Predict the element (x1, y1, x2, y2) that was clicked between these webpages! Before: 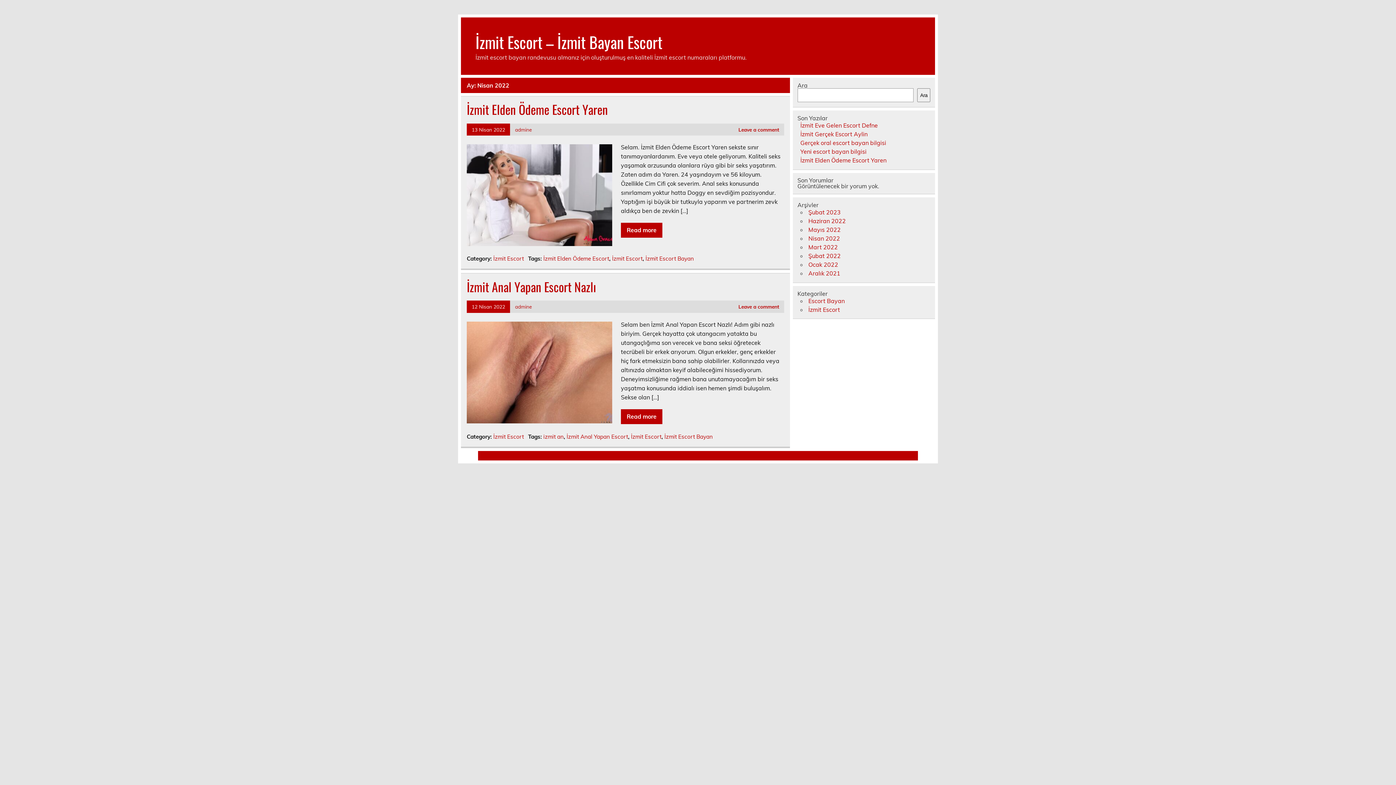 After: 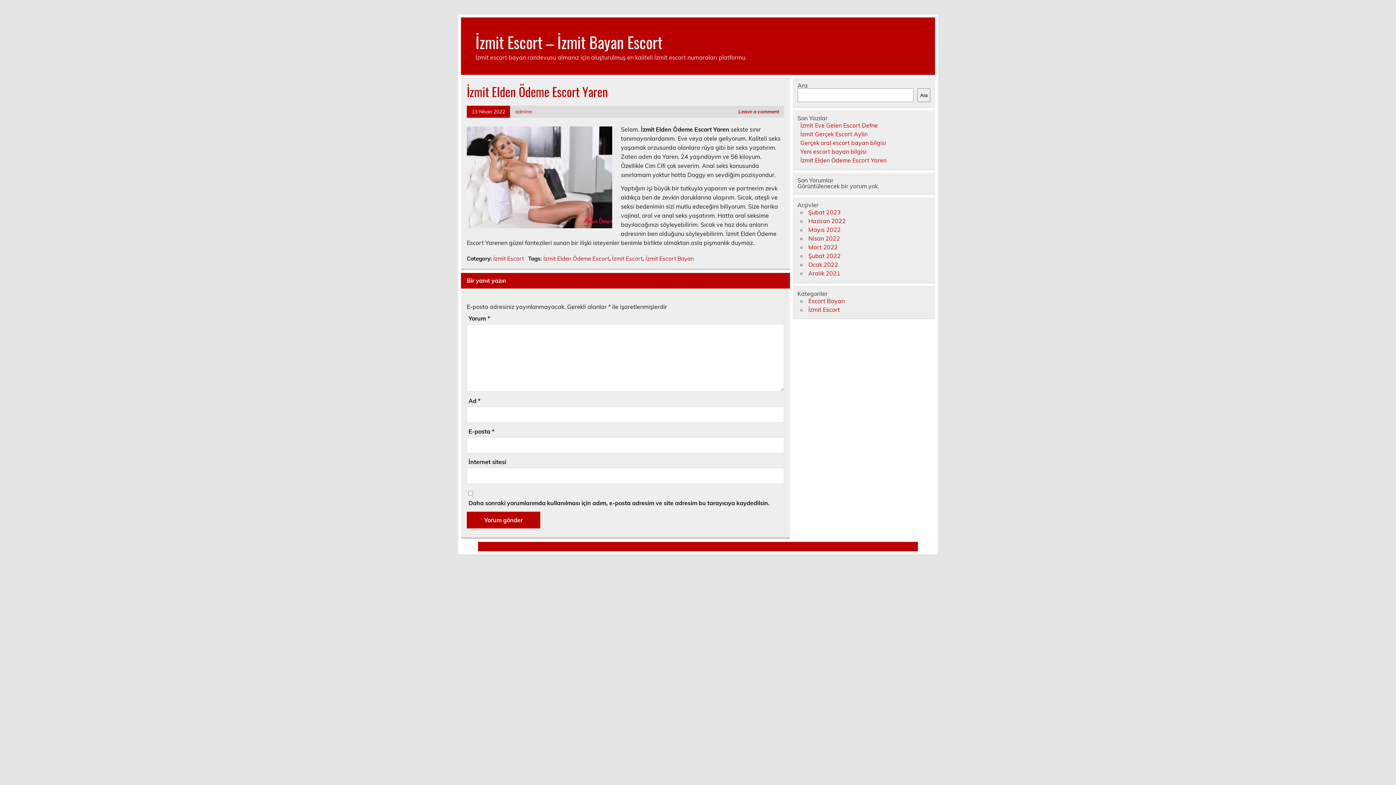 Action: label: İzmit Elden Ödeme Escort Yaren bbox: (466, 100, 608, 118)